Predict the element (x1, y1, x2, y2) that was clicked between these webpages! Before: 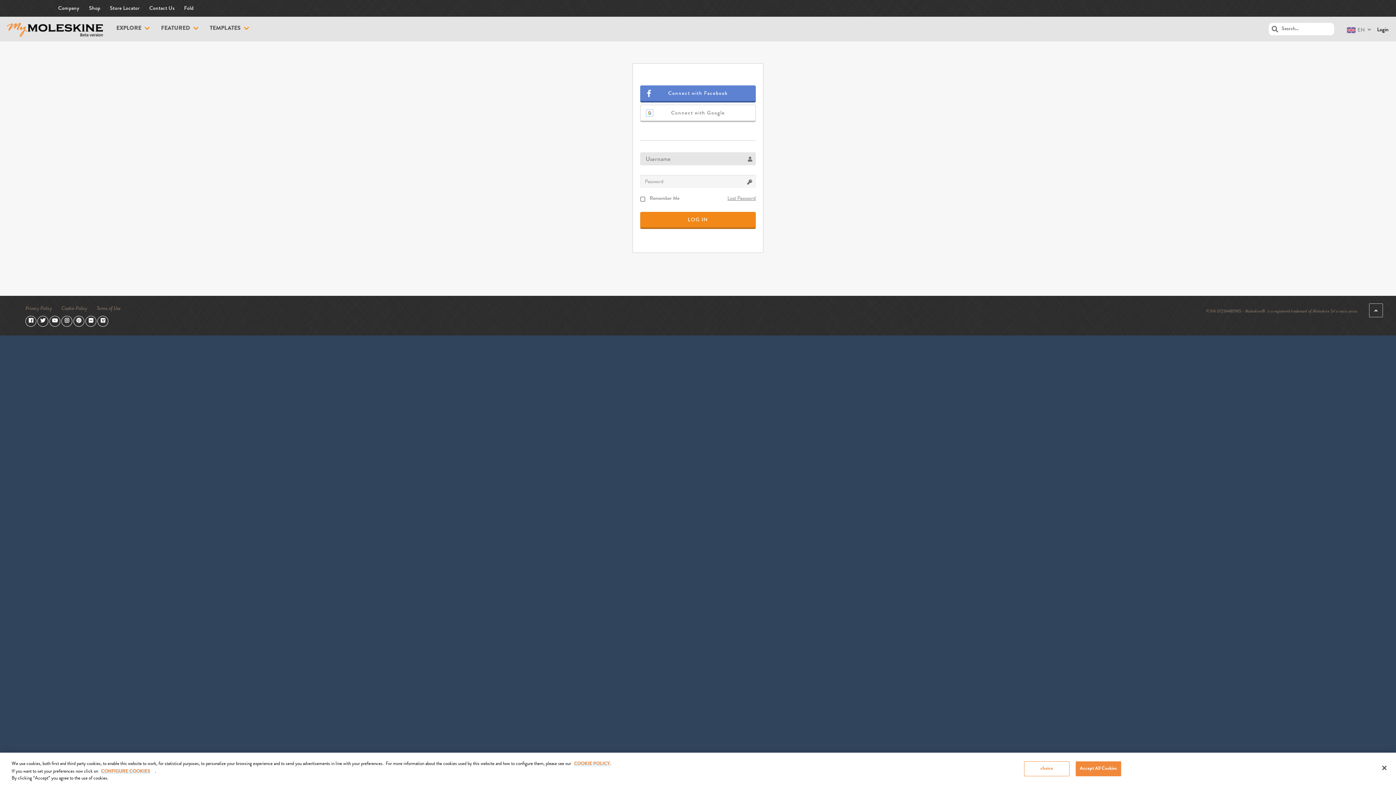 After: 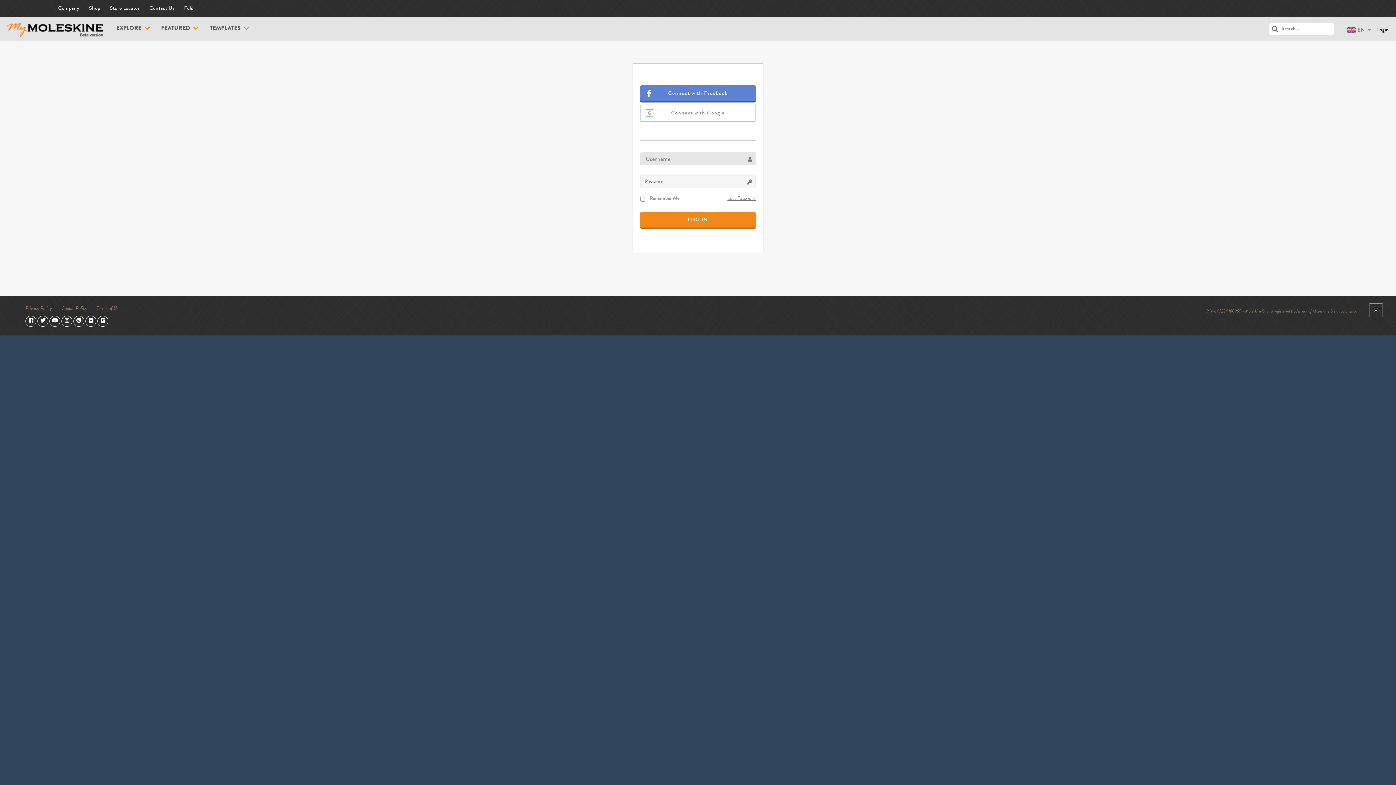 Action: label: Close bbox: (1376, 760, 1392, 776)